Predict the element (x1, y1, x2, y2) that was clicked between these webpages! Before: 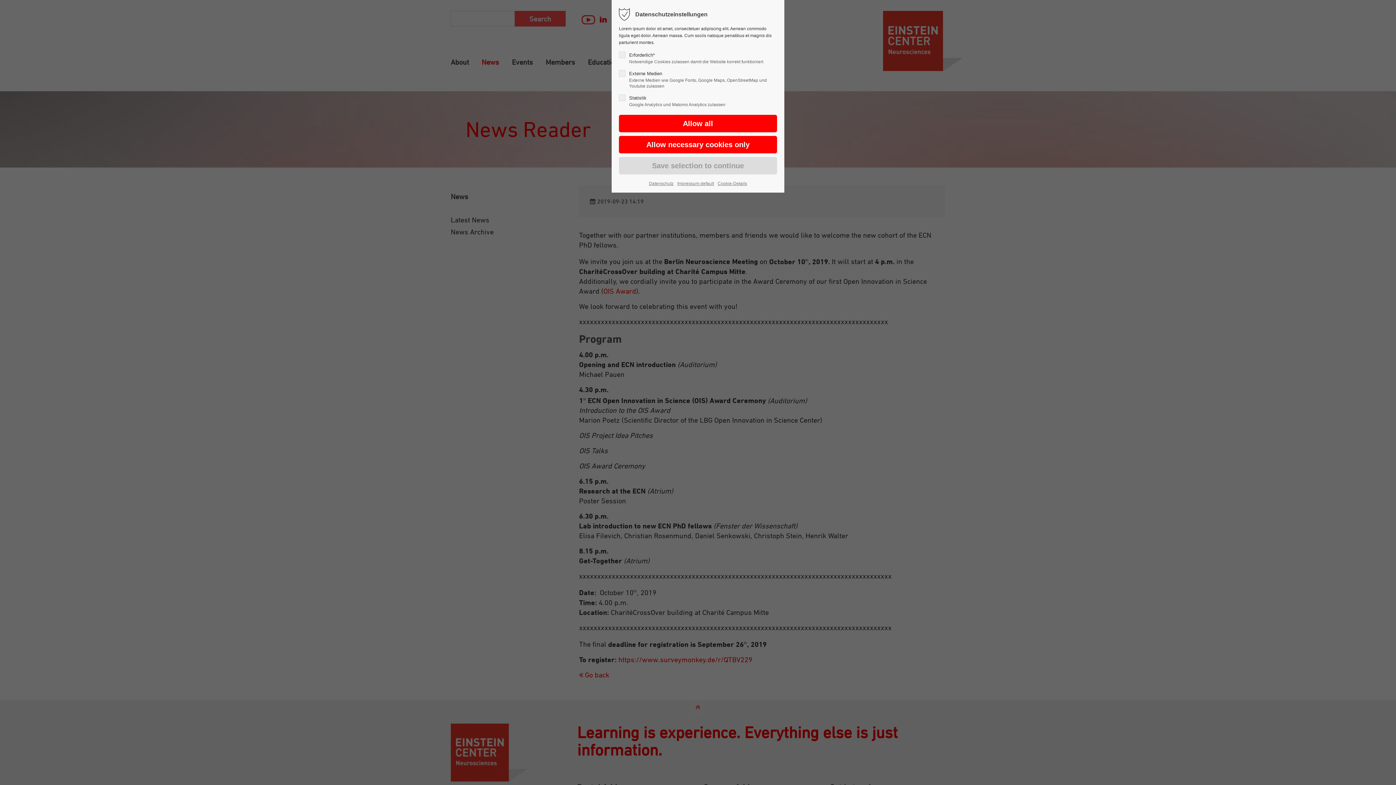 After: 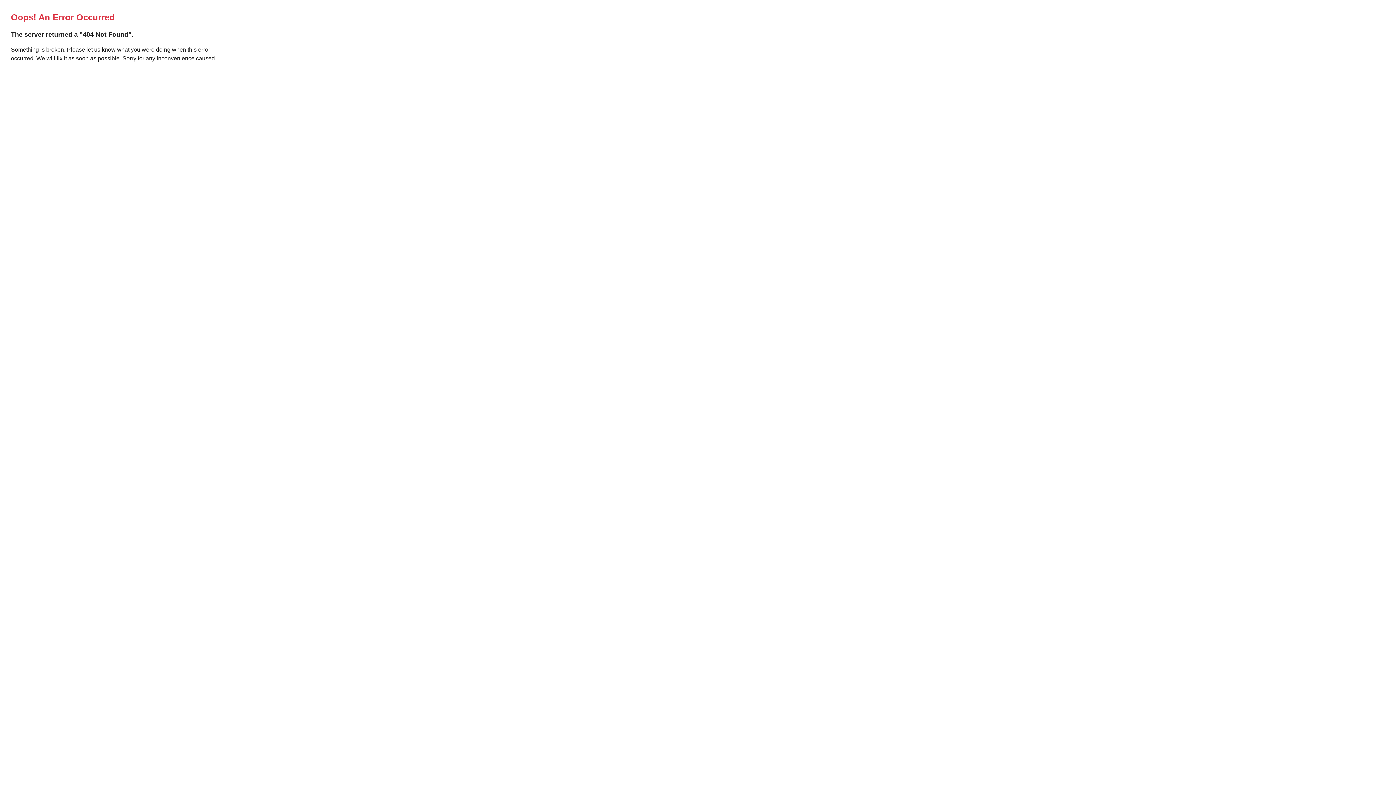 Action: label: Impressum-default bbox: (677, 180, 714, 187)